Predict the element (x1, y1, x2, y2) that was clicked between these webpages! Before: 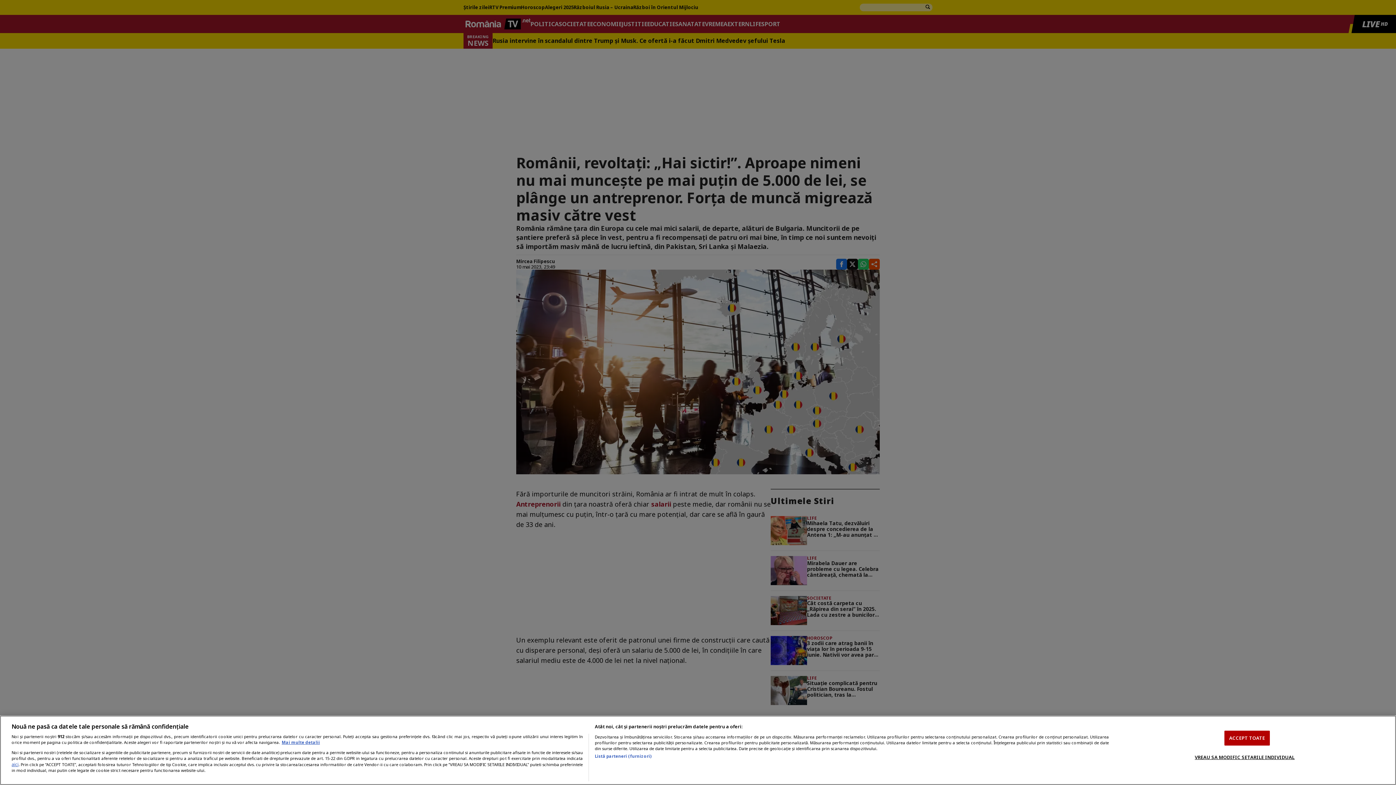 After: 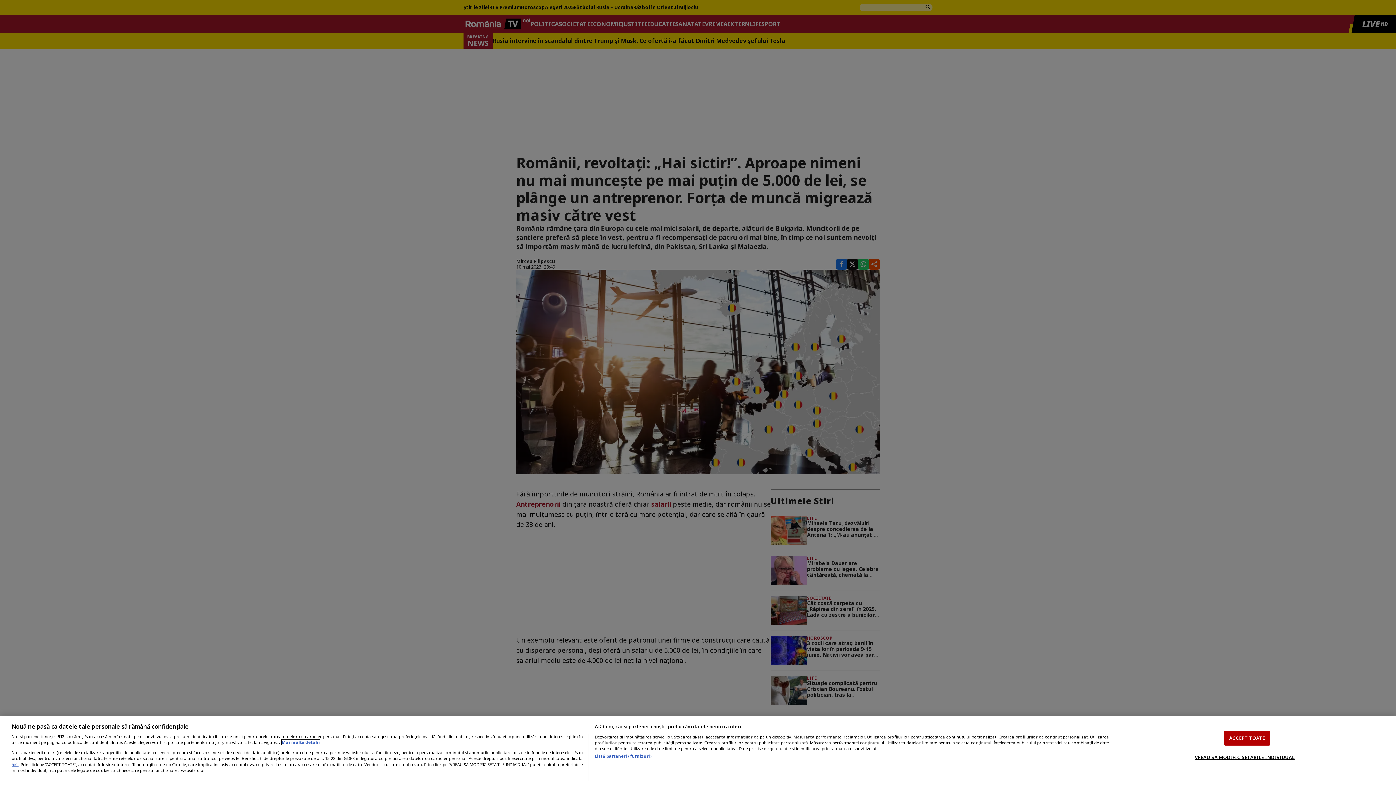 Action: label: Mai multe informații despre confidențialitatea datelor dvs., se deschide într-o fereastră nouă bbox: (281, 740, 320, 745)